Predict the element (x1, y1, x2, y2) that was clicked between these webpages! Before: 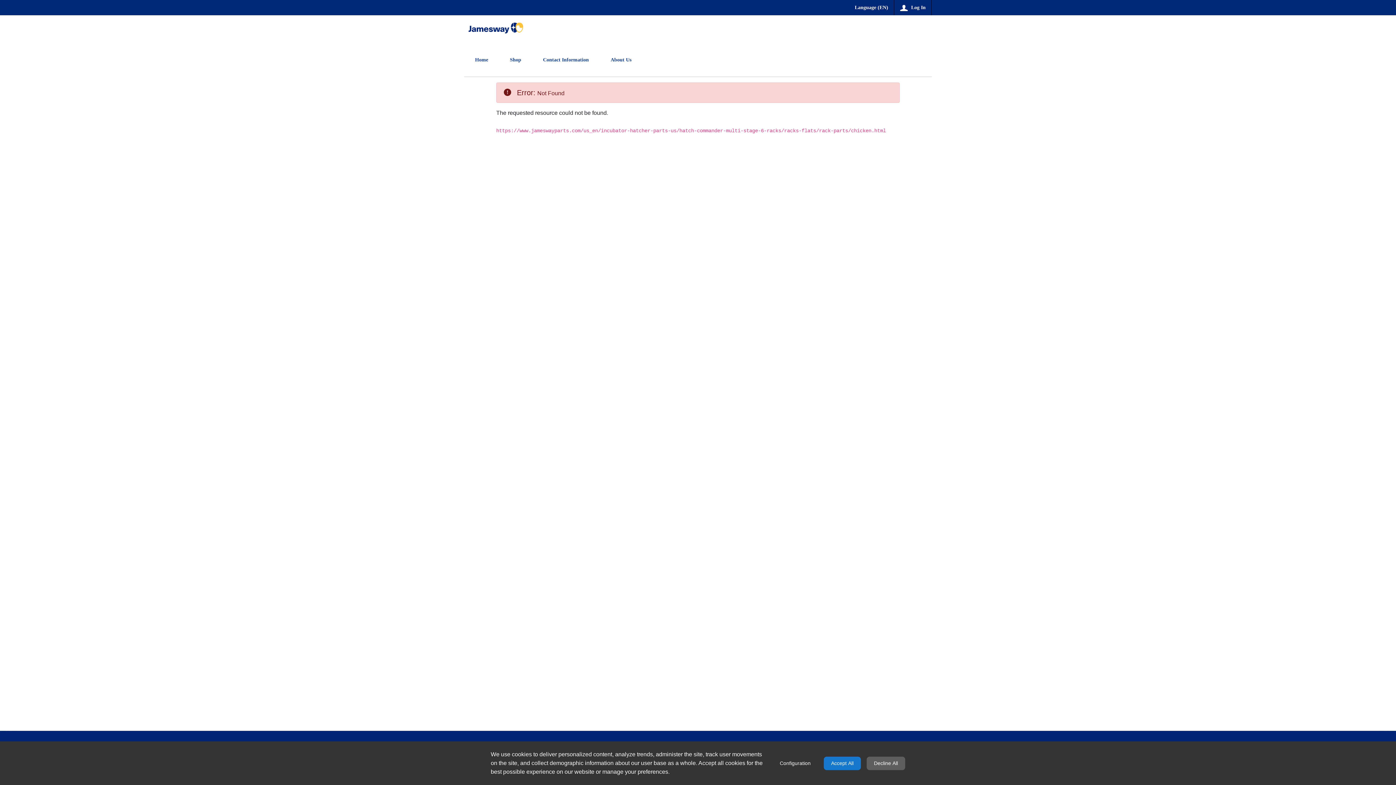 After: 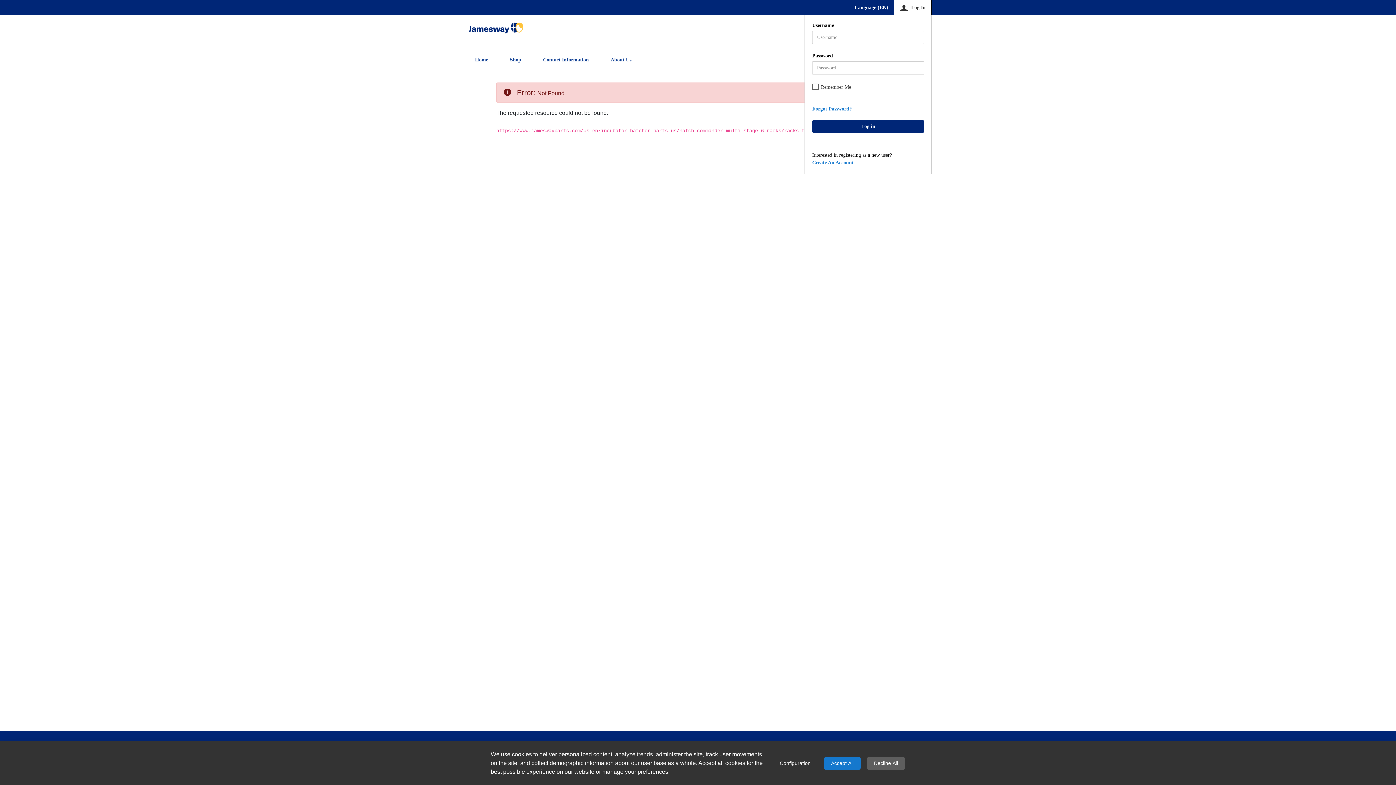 Action: bbox: (894, 0, 932, 15) label: Log In